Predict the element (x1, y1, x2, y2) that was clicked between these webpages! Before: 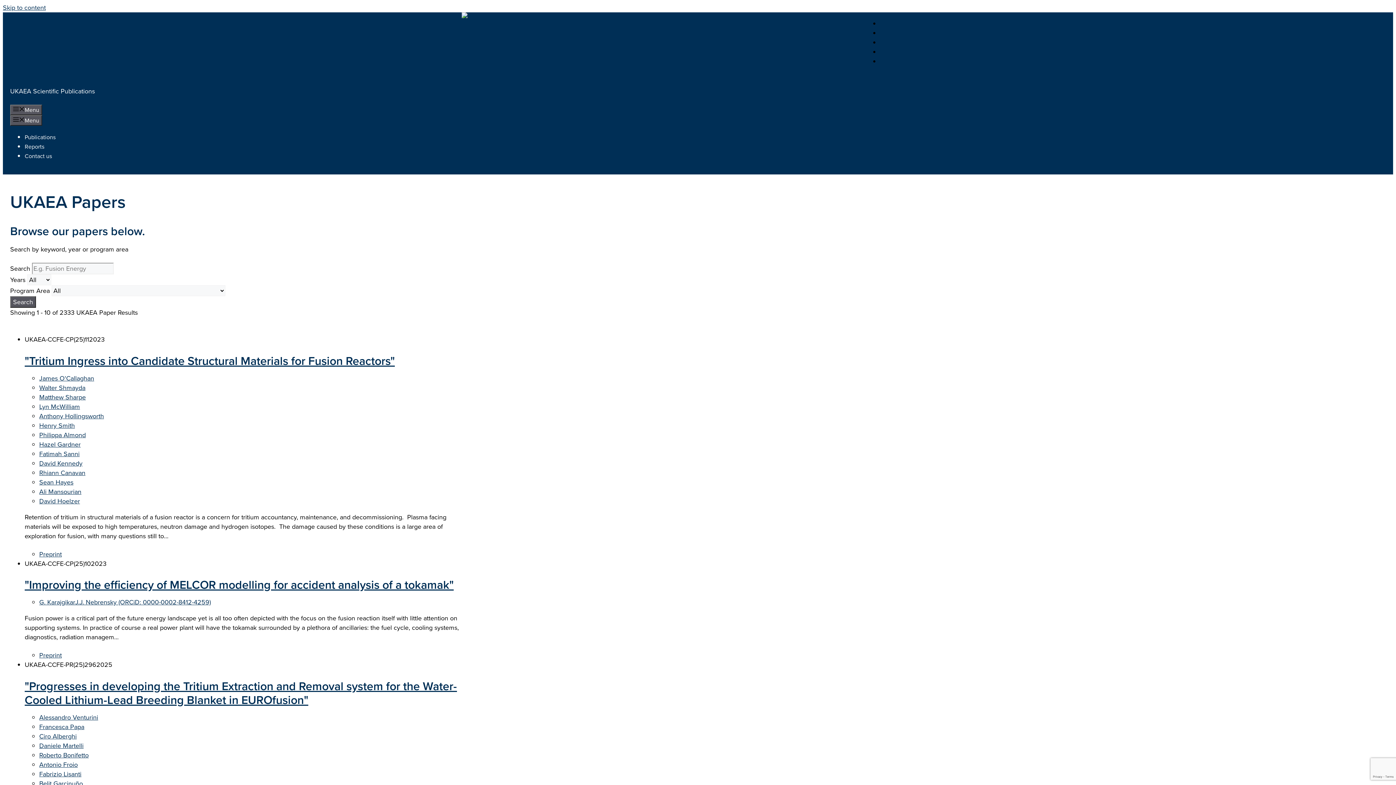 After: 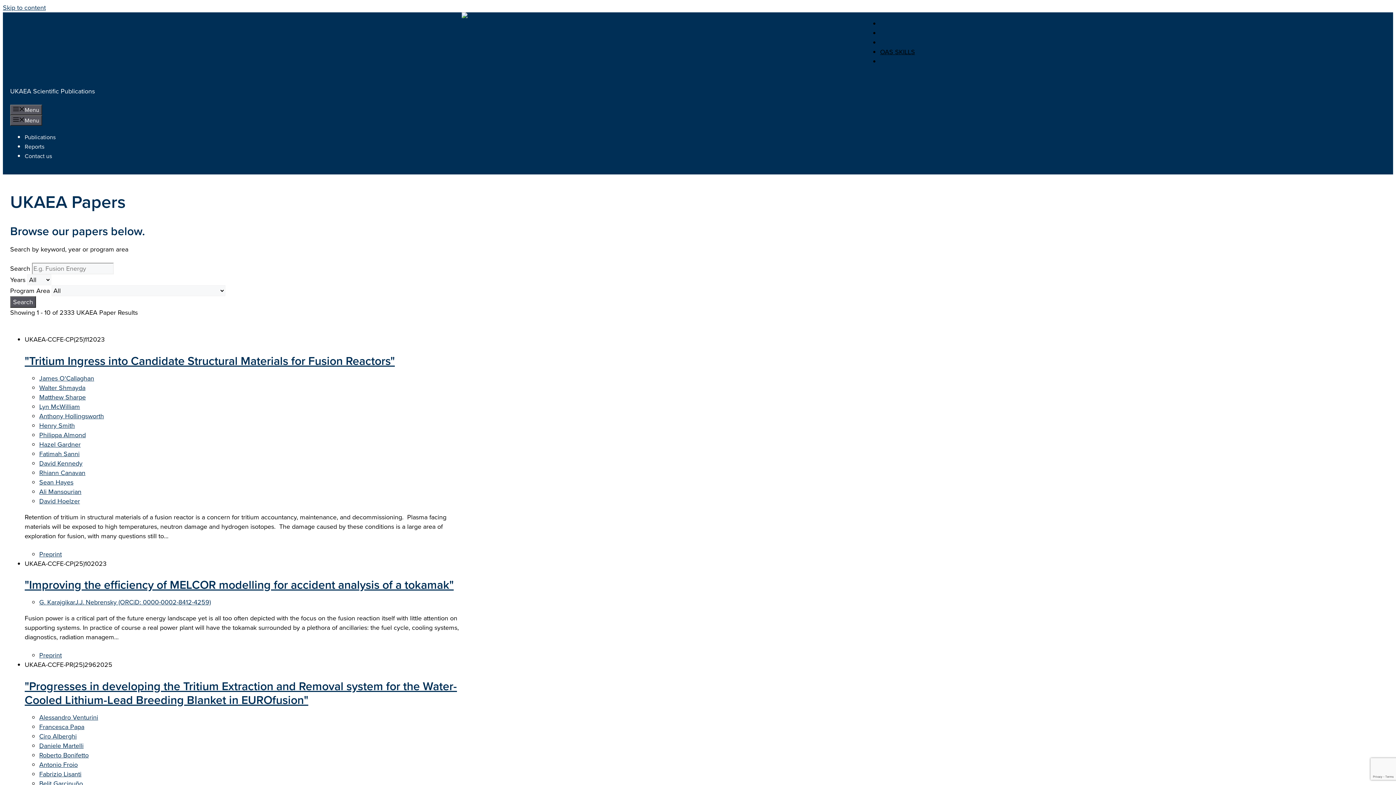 Action: bbox: (880, 47, 915, 56) label: OAS SKILLS